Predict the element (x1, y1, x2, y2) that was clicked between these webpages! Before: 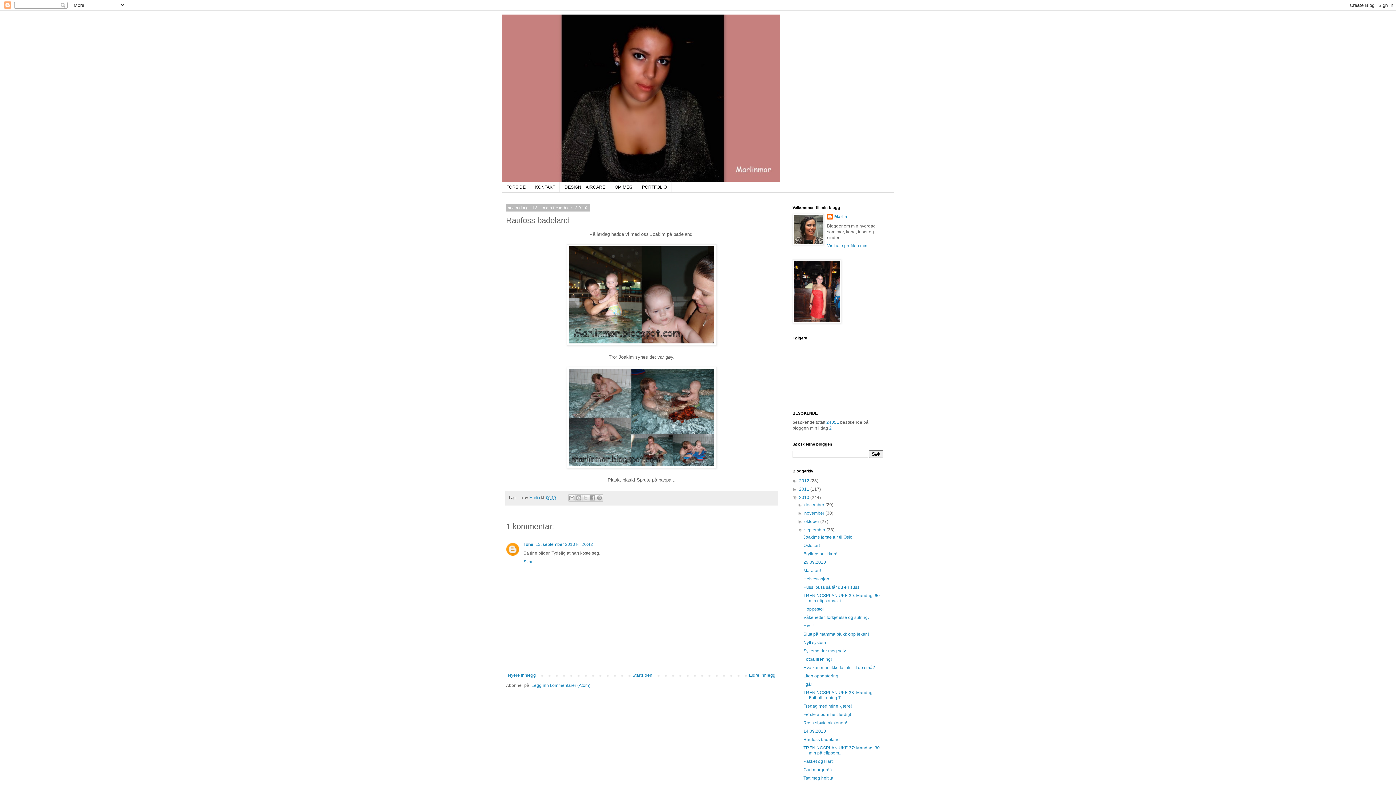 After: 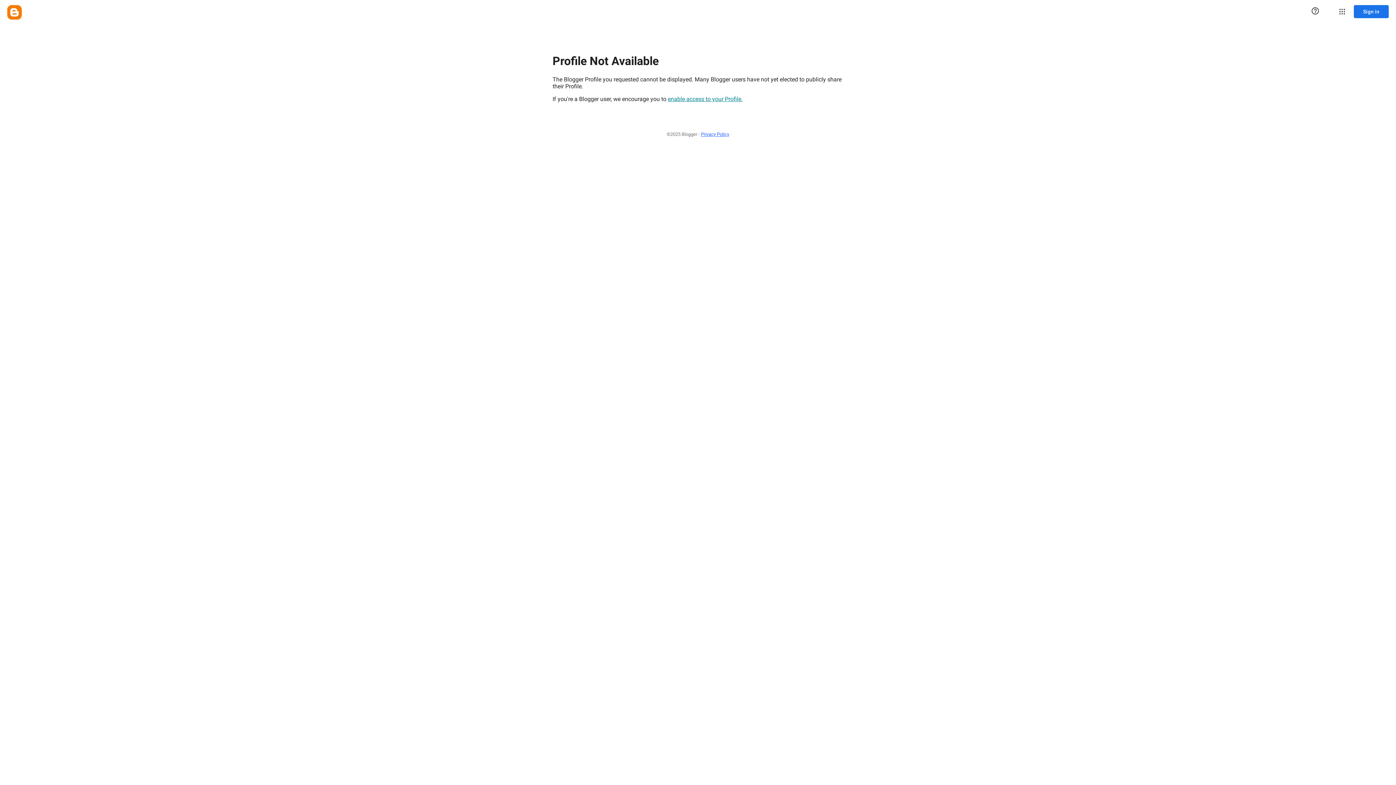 Action: label: Marlin bbox: (827, 213, 847, 221)